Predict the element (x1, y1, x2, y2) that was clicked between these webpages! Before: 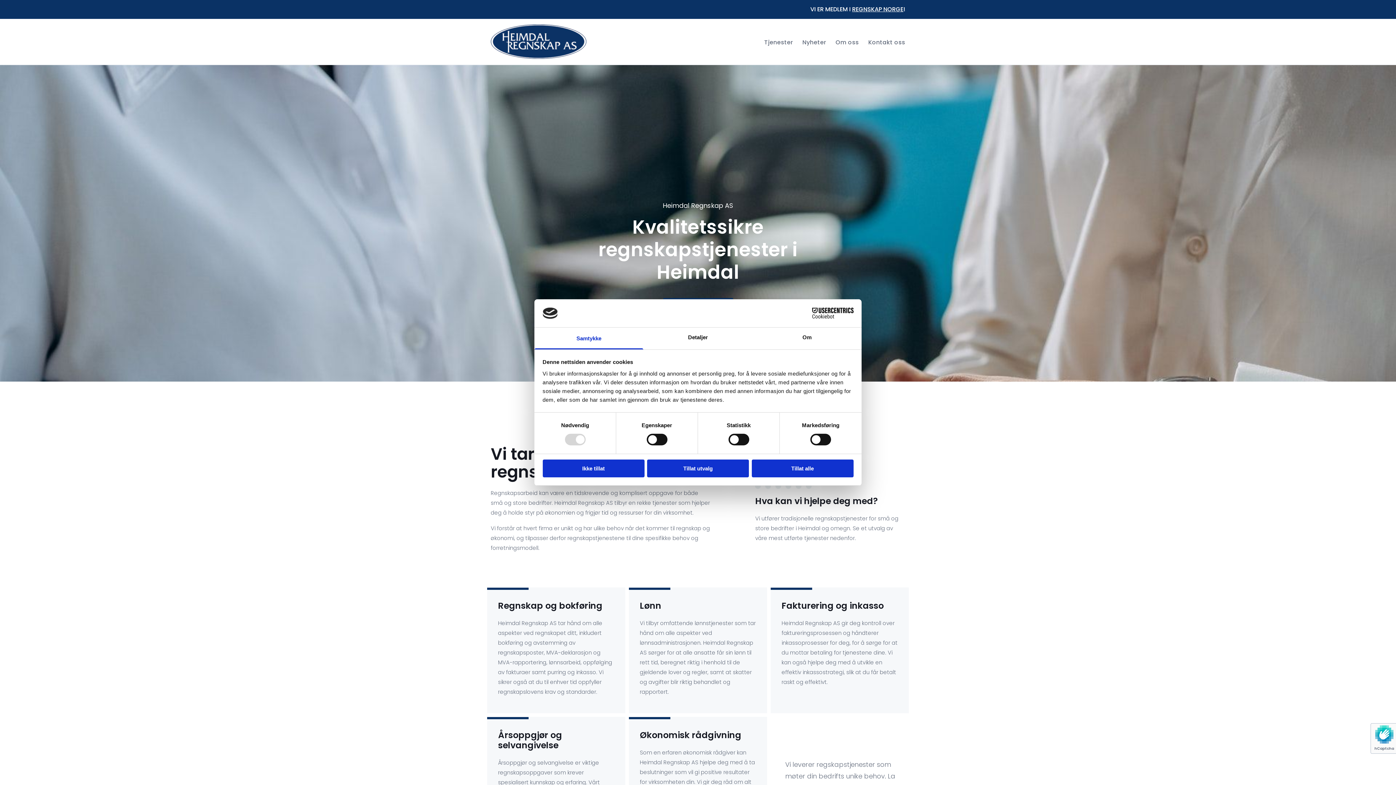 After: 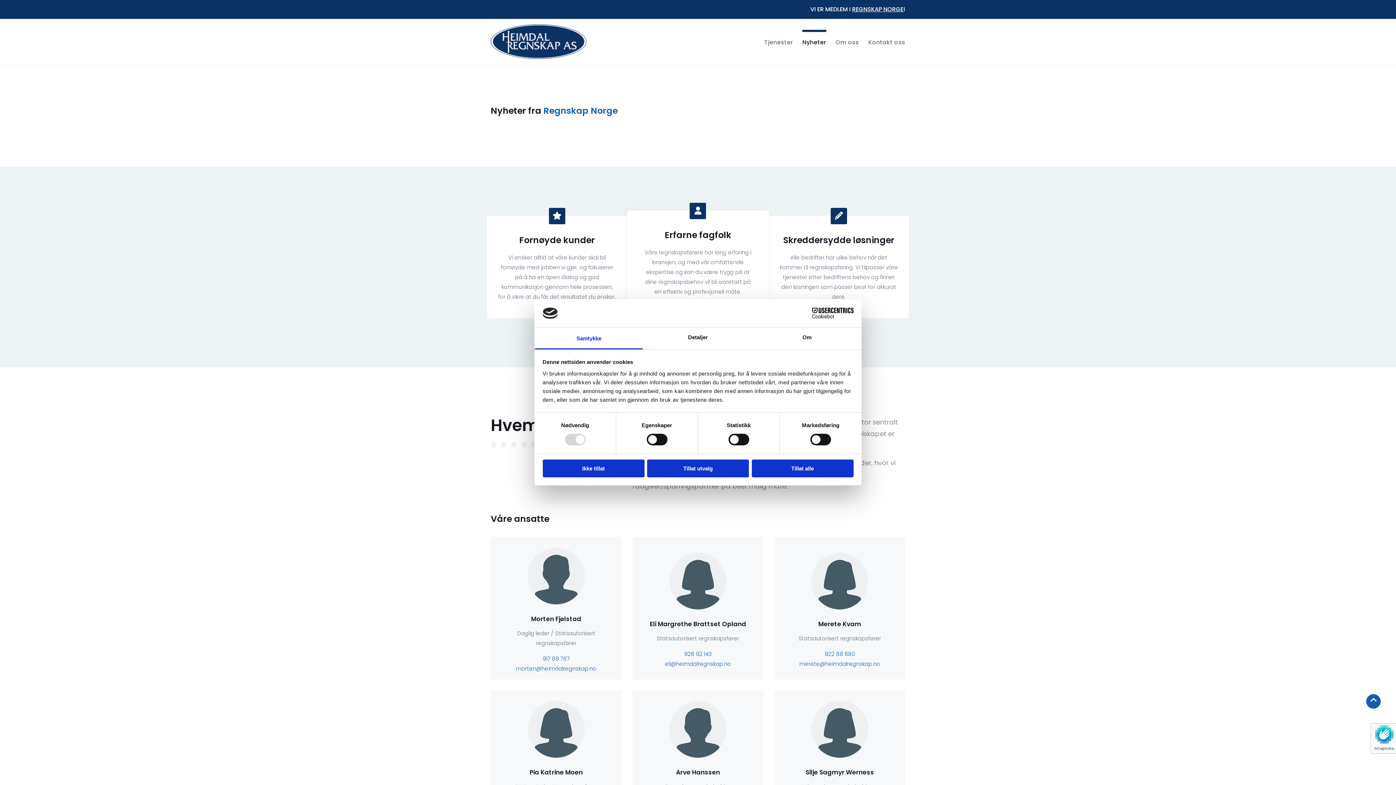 Action: label: Nyheter bbox: (802, 29, 826, 53)